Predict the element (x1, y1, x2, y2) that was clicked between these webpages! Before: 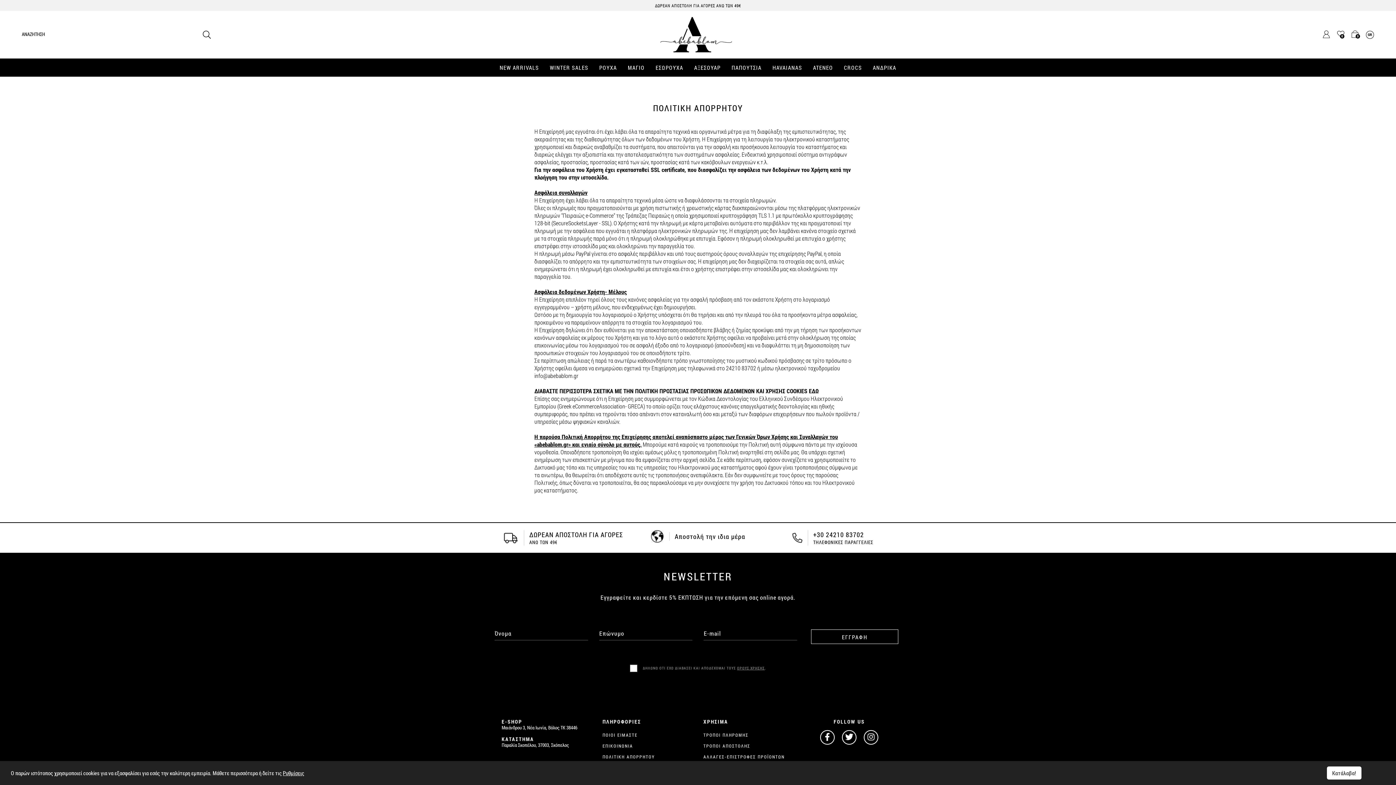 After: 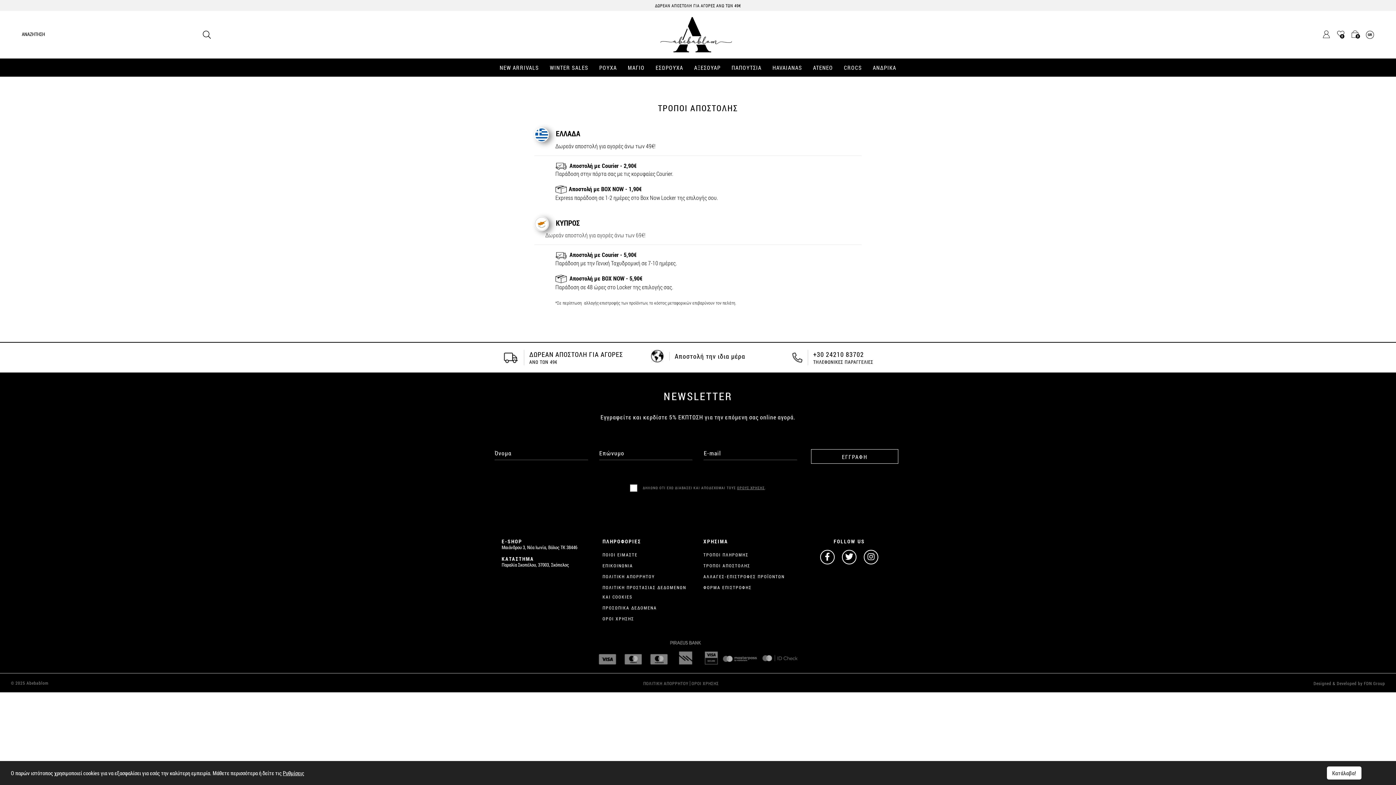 Action: label: ΤΡΟΠΟΙ ΑΠΟΣΤΟΛΗΣ bbox: (703, 741, 793, 750)